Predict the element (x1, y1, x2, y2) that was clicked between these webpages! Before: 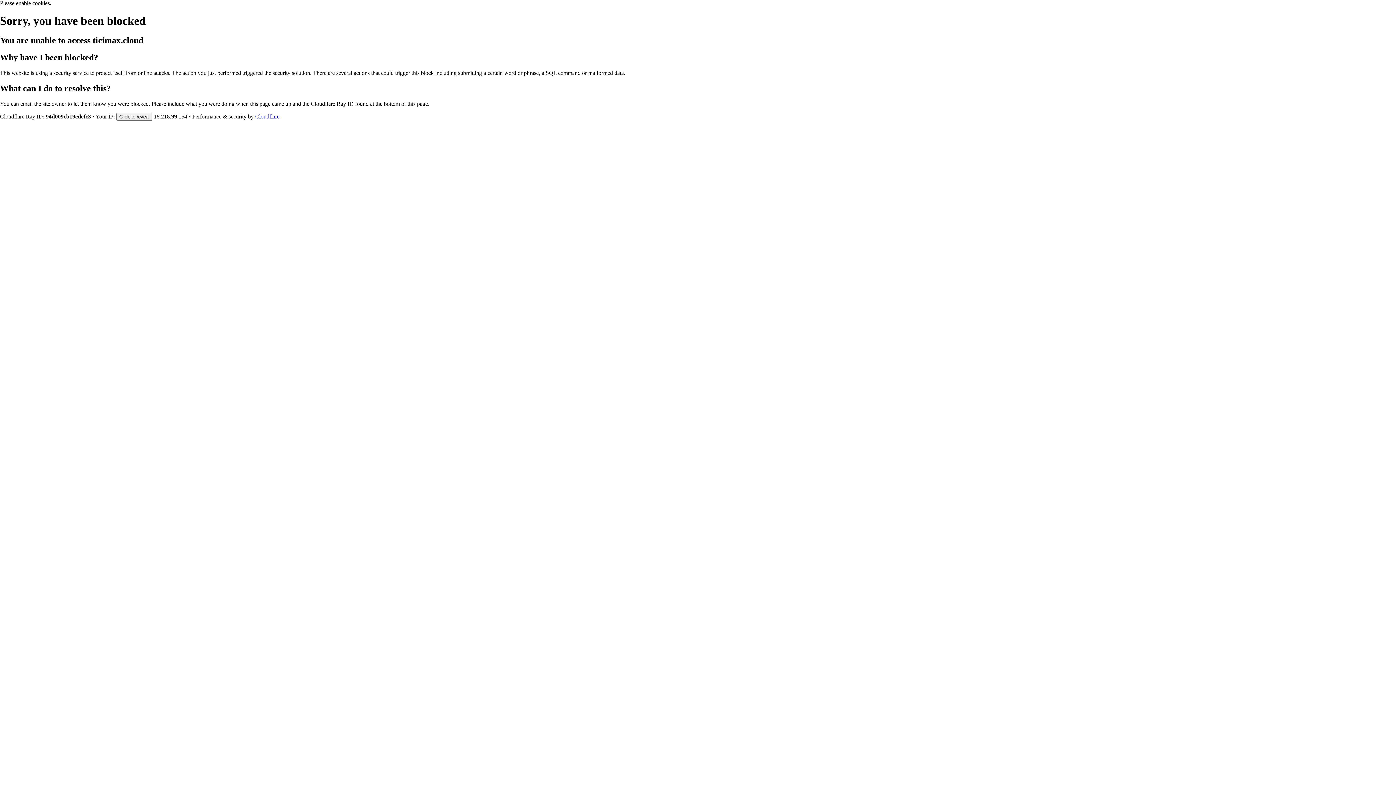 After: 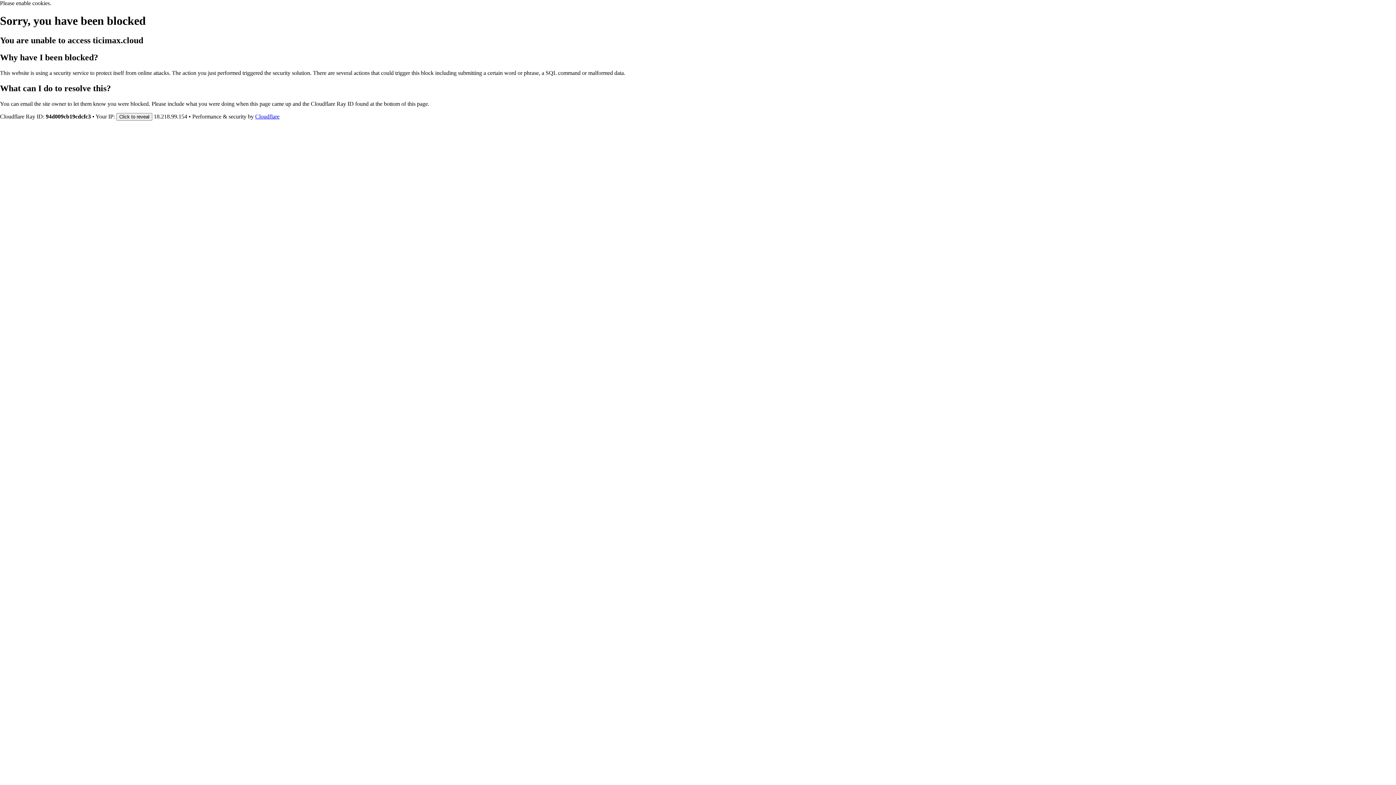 Action: label: Cloudflare bbox: (255, 113, 279, 119)